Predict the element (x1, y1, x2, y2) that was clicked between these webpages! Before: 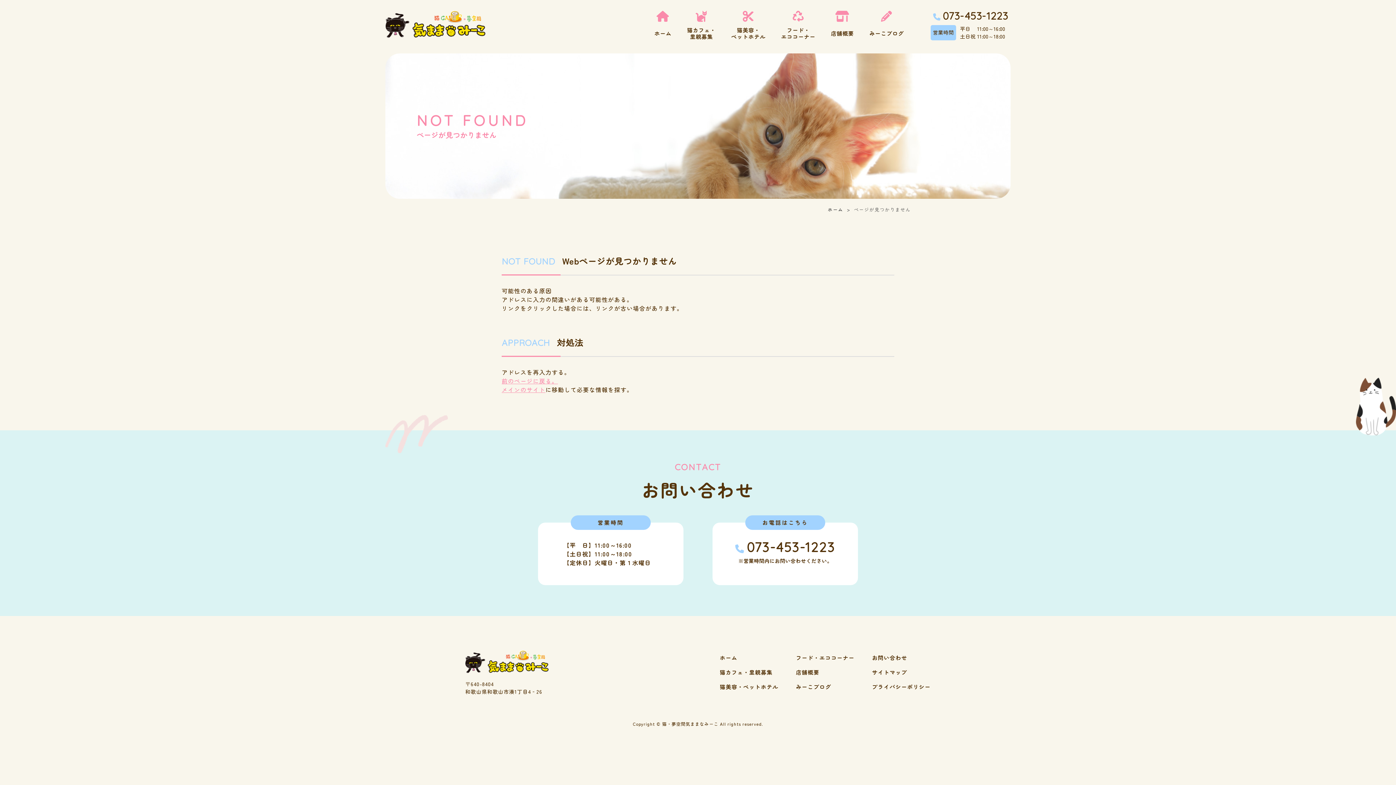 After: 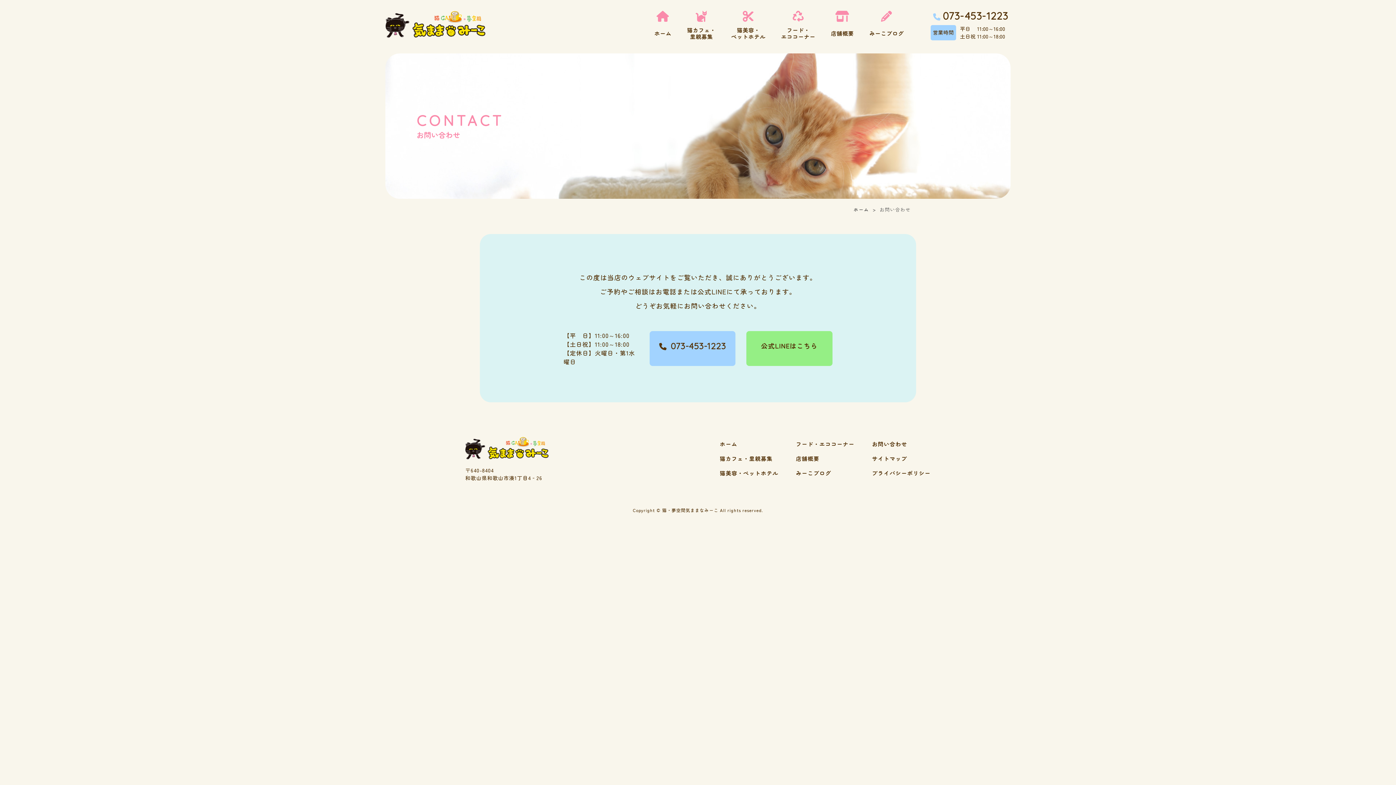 Action: bbox: (872, 654, 907, 661) label: お問い合わせ